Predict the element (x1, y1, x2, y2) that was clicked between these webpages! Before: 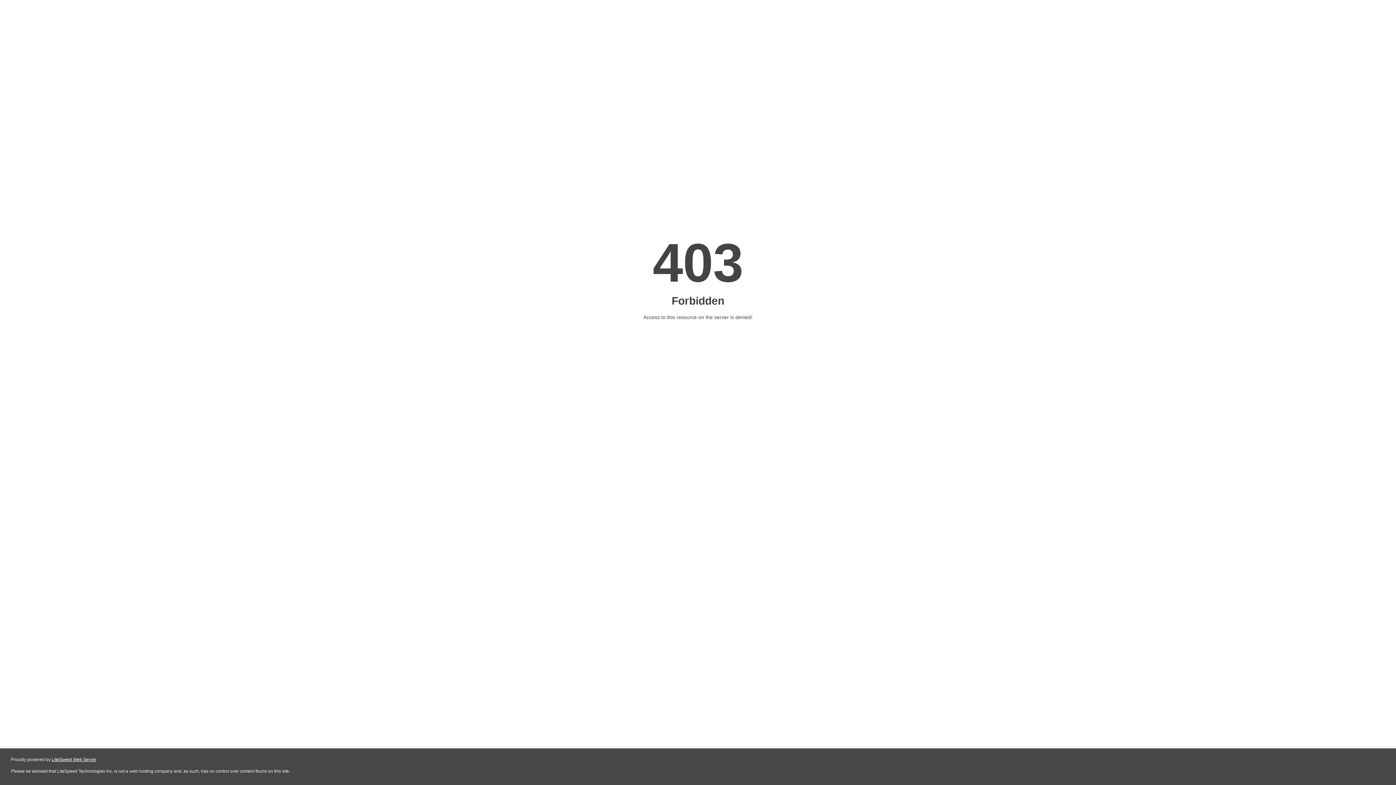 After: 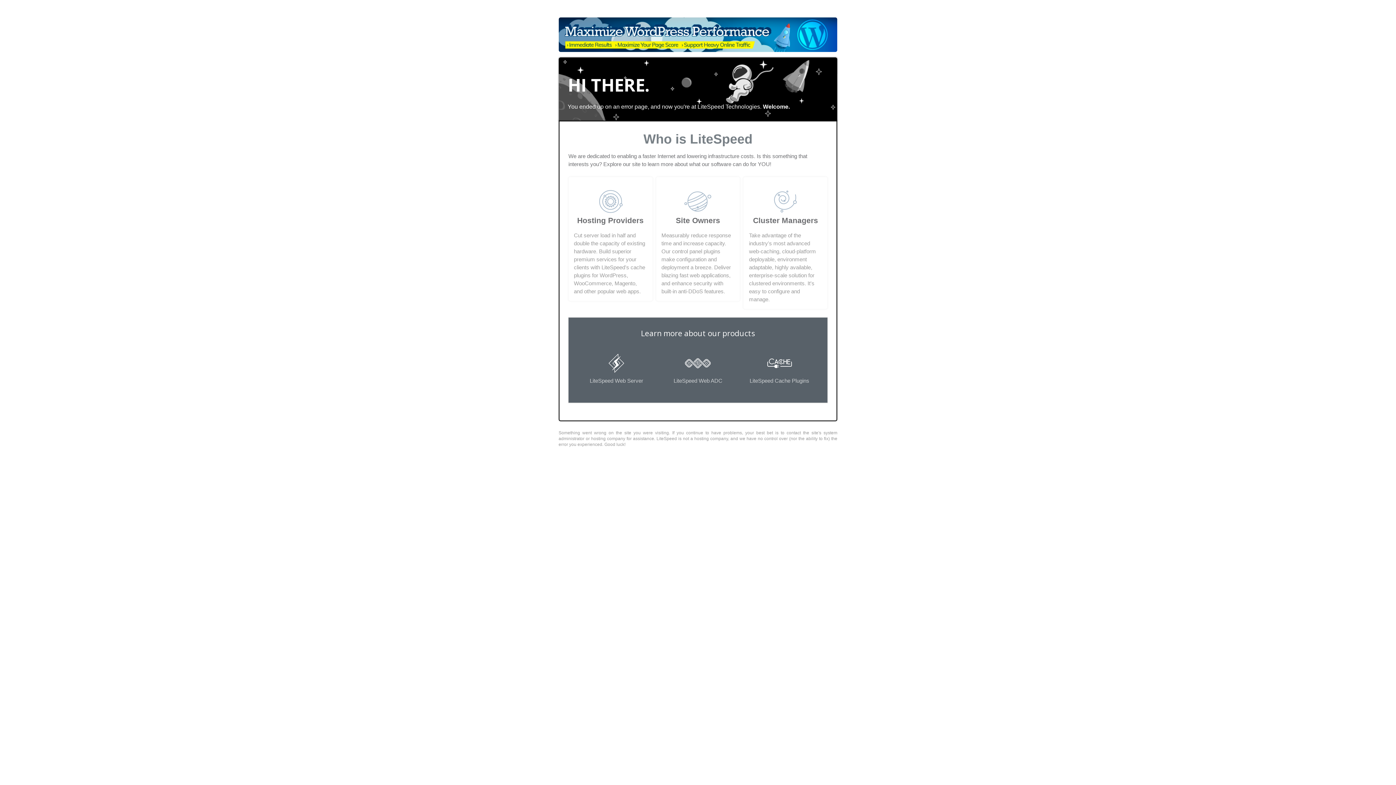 Action: bbox: (51, 757, 96, 762) label: LiteSpeed Web Server